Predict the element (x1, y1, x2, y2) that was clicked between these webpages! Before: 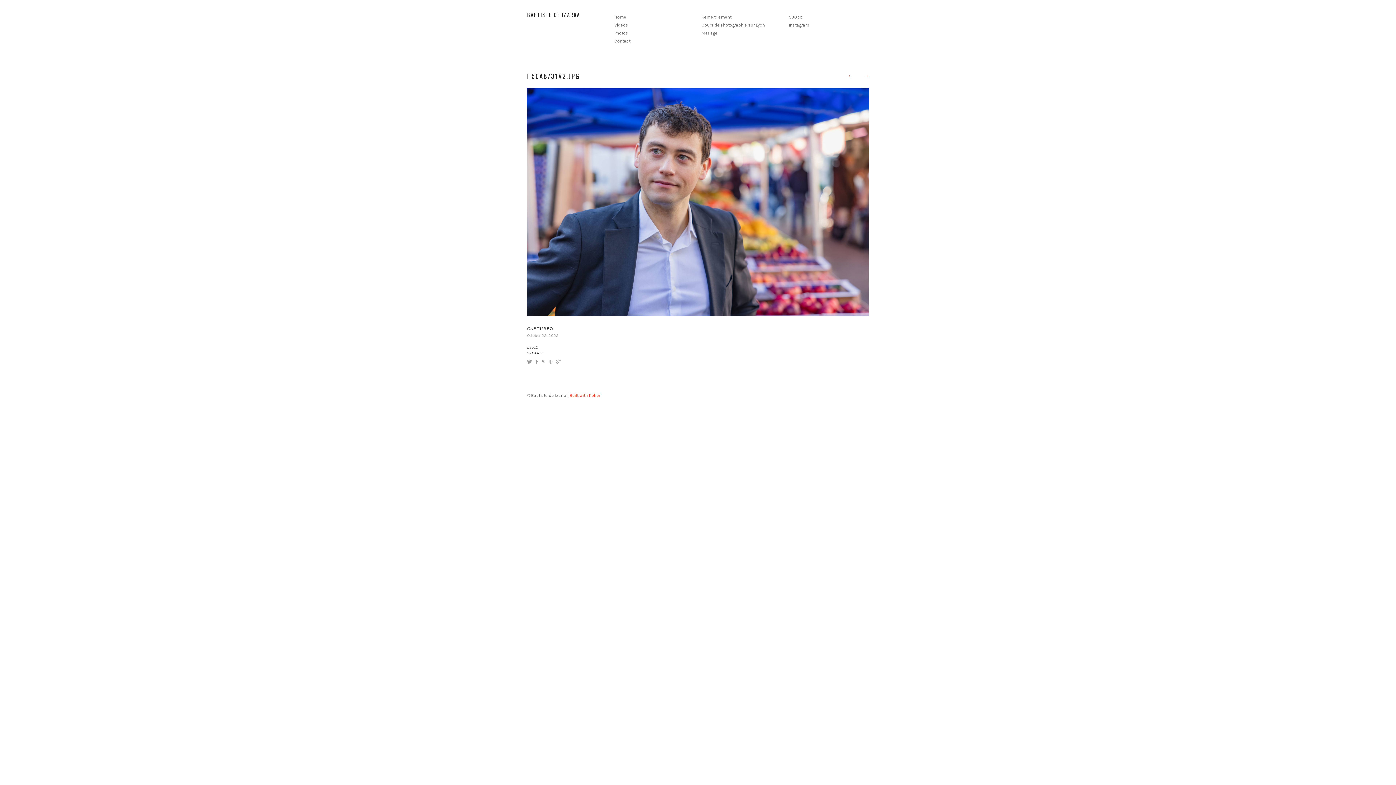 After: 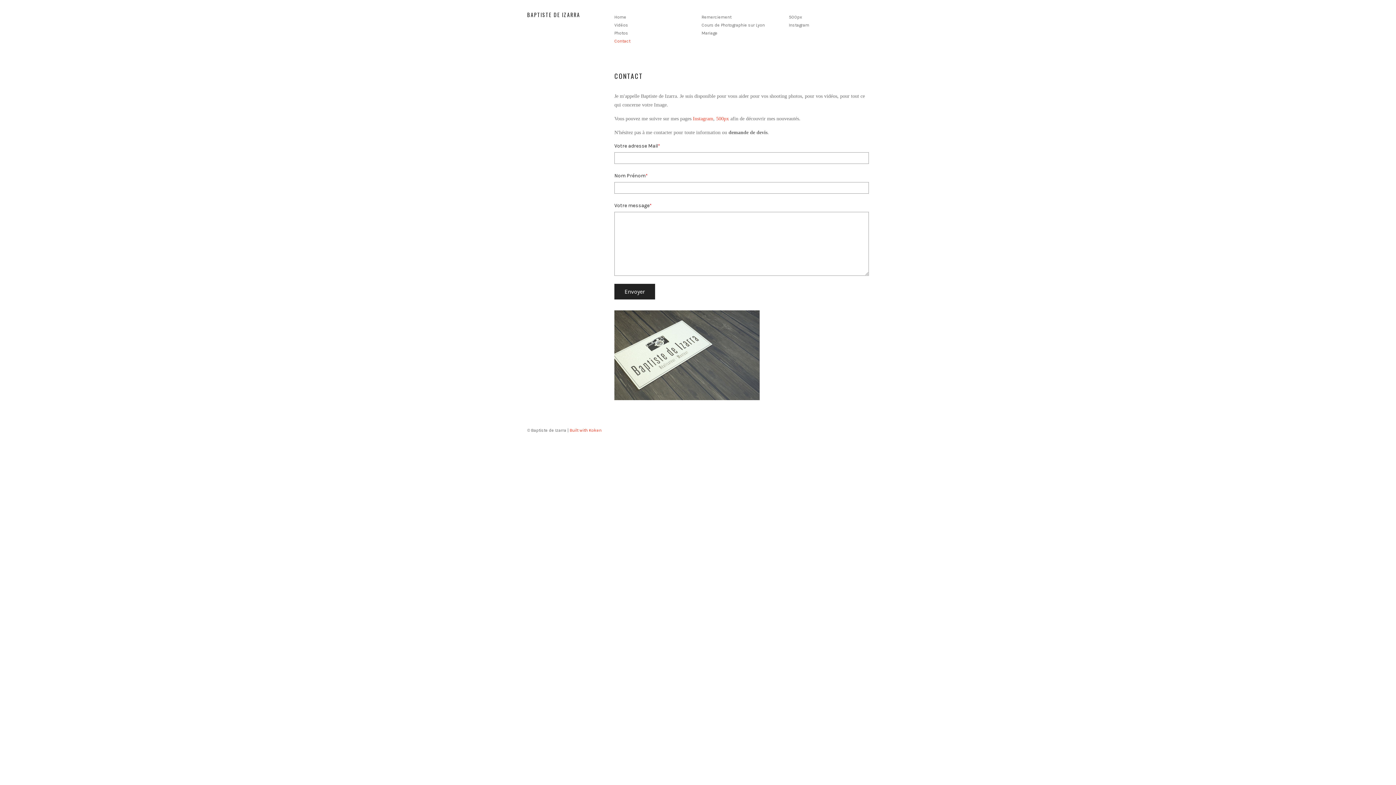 Action: label: Contact bbox: (614, 38, 630, 43)